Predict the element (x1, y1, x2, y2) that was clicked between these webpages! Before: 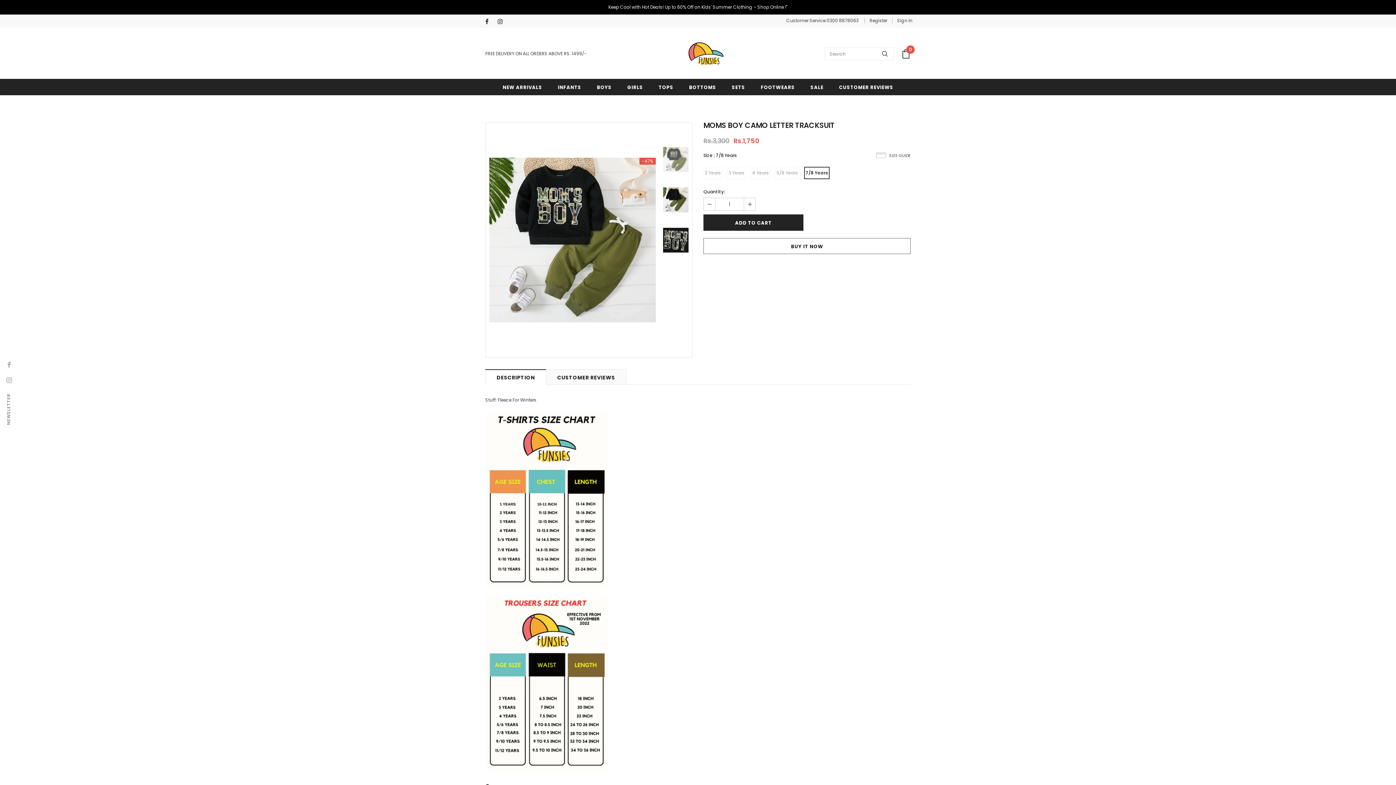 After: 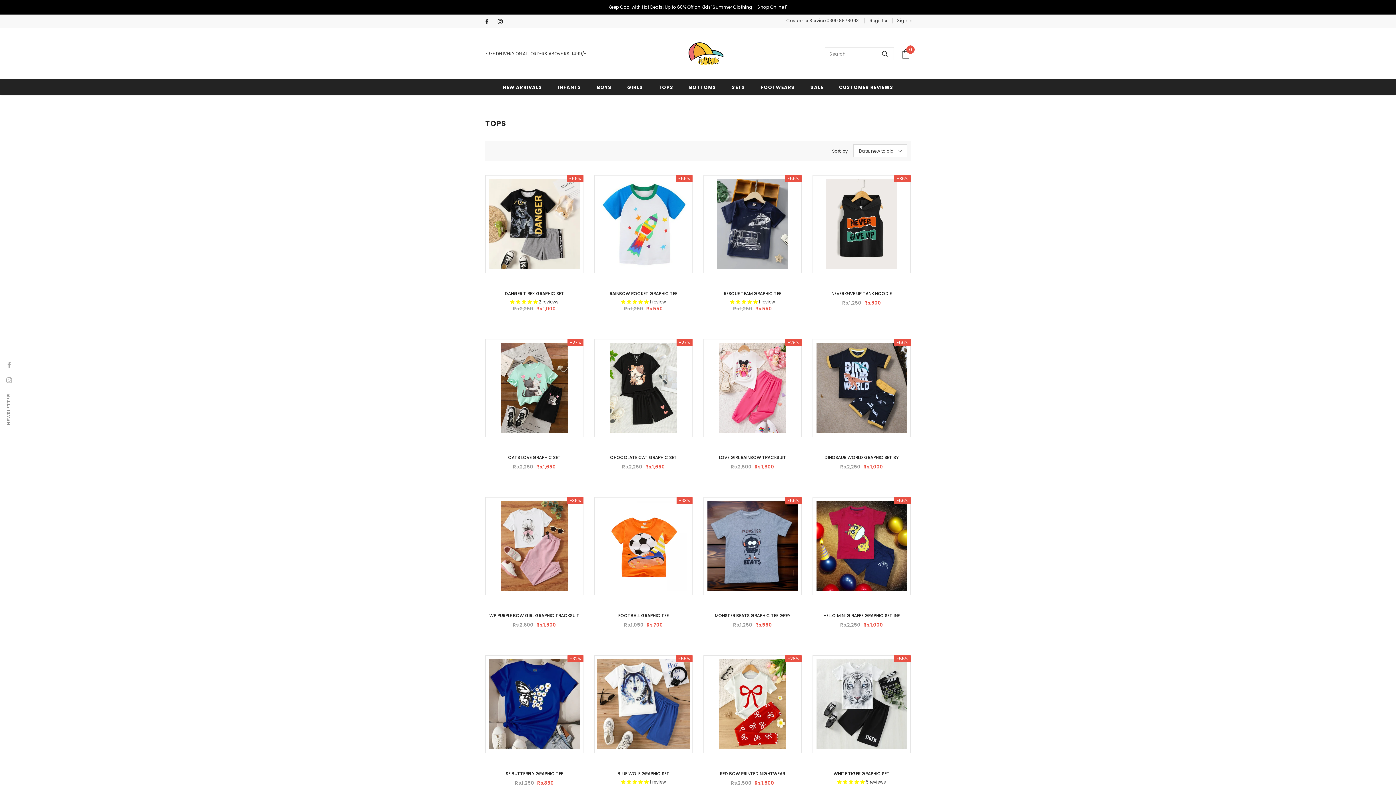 Action: bbox: (658, 79, 673, 95) label: TOPS